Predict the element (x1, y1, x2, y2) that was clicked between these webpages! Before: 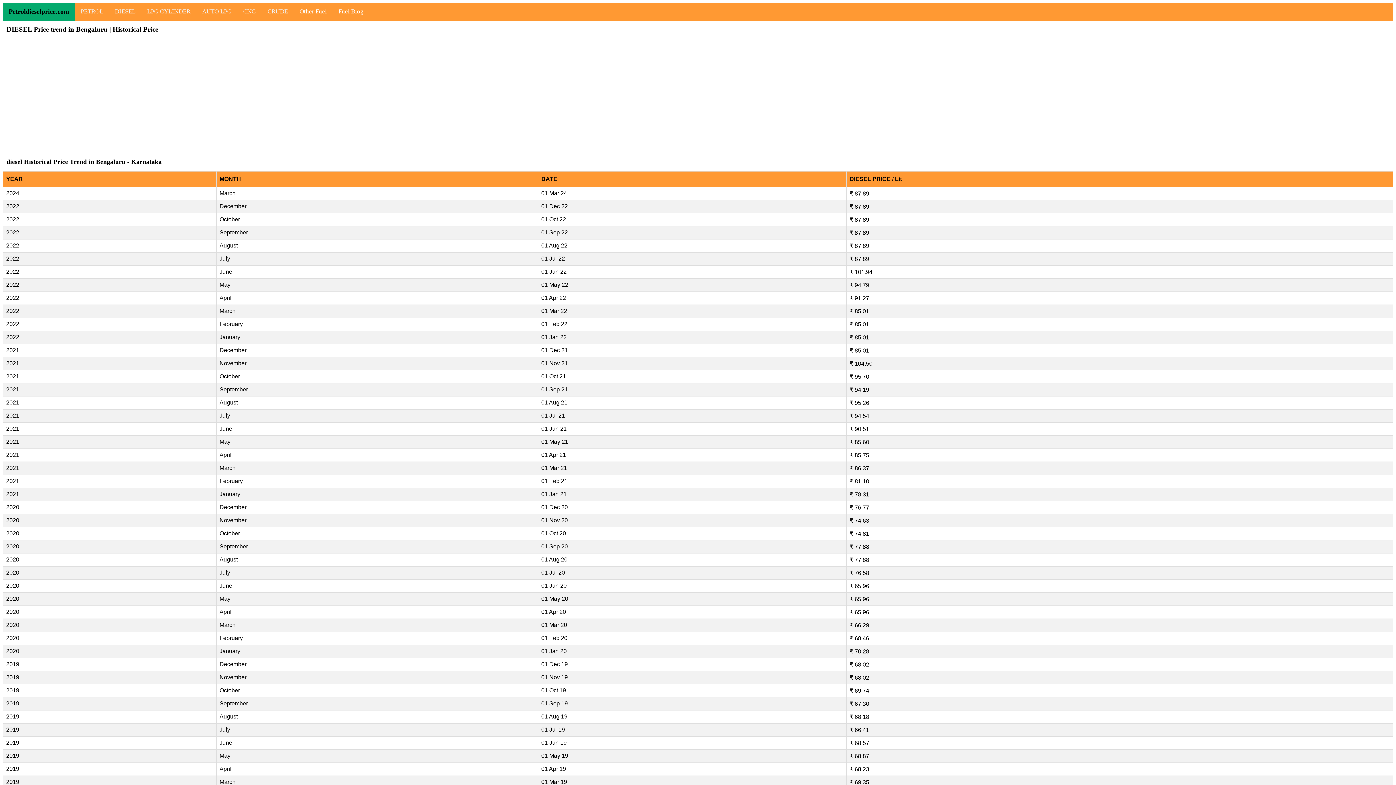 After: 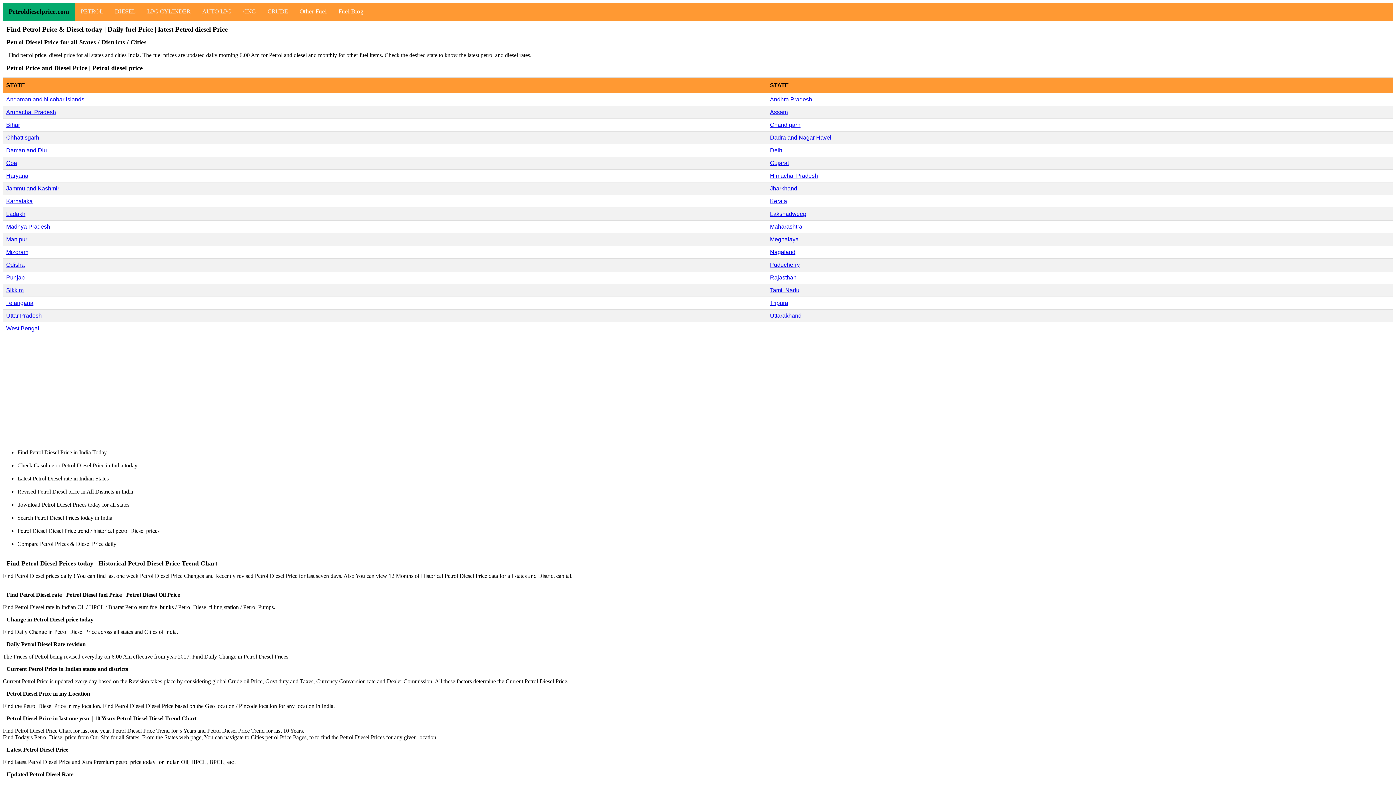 Action: bbox: (74, 2, 109, 20) label: PETROL